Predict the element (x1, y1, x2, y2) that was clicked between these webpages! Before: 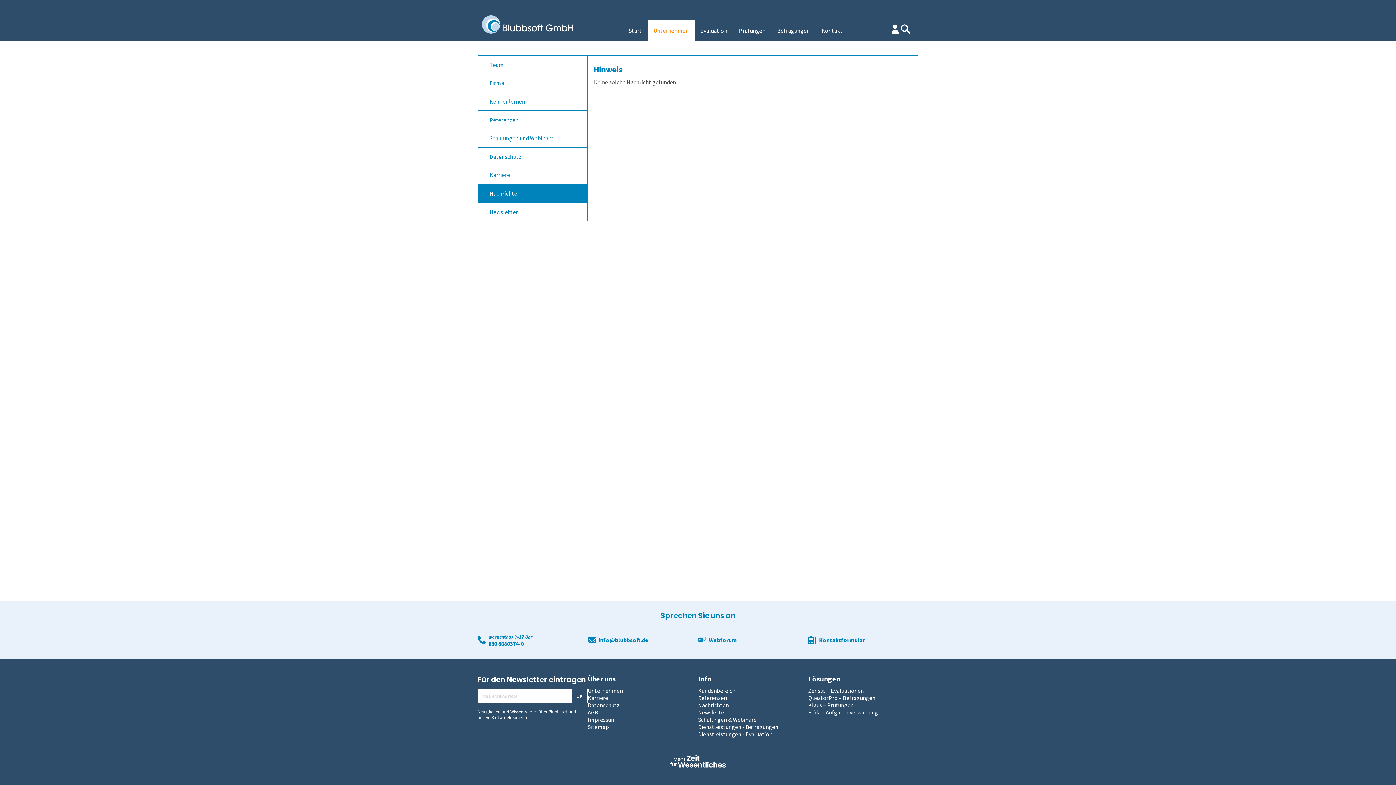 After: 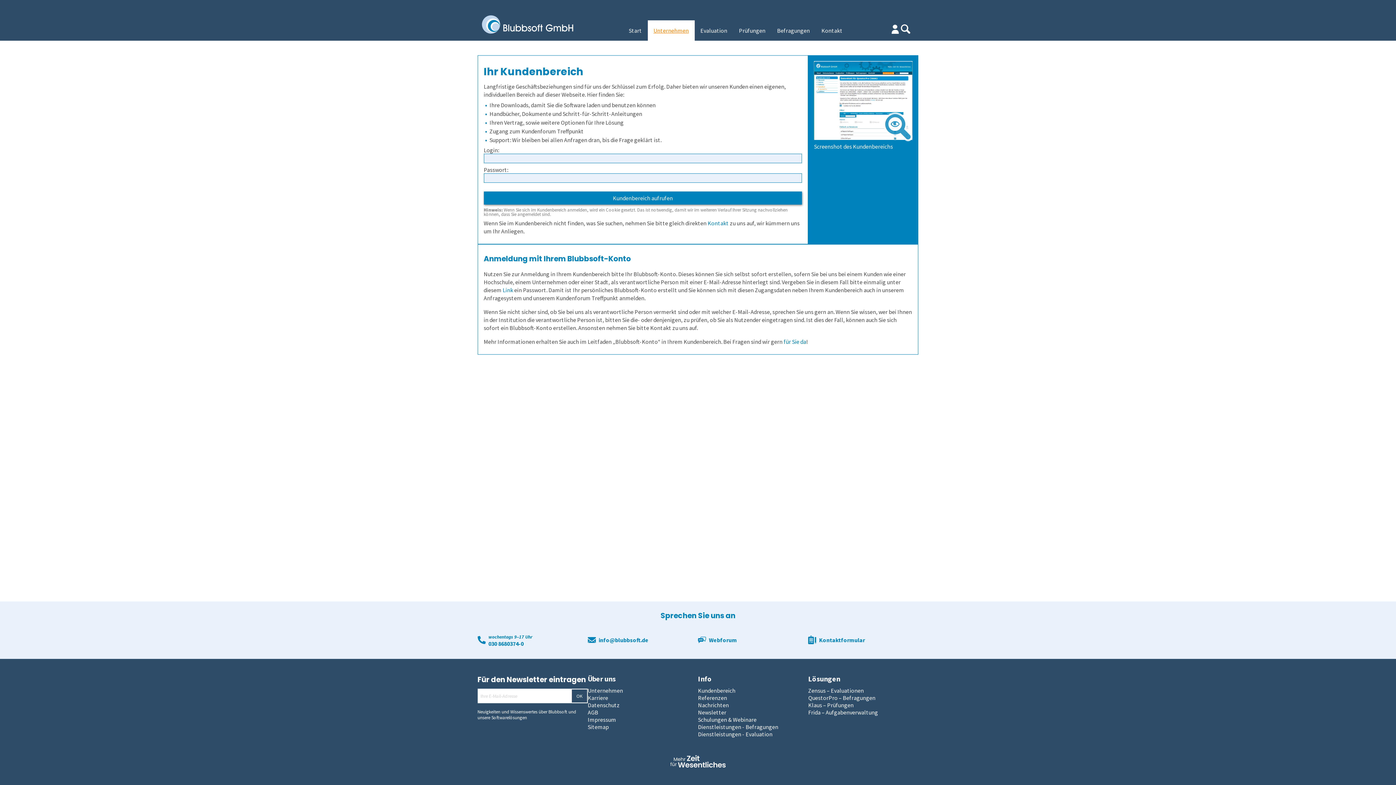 Action: bbox: (890, 24, 899, 33)